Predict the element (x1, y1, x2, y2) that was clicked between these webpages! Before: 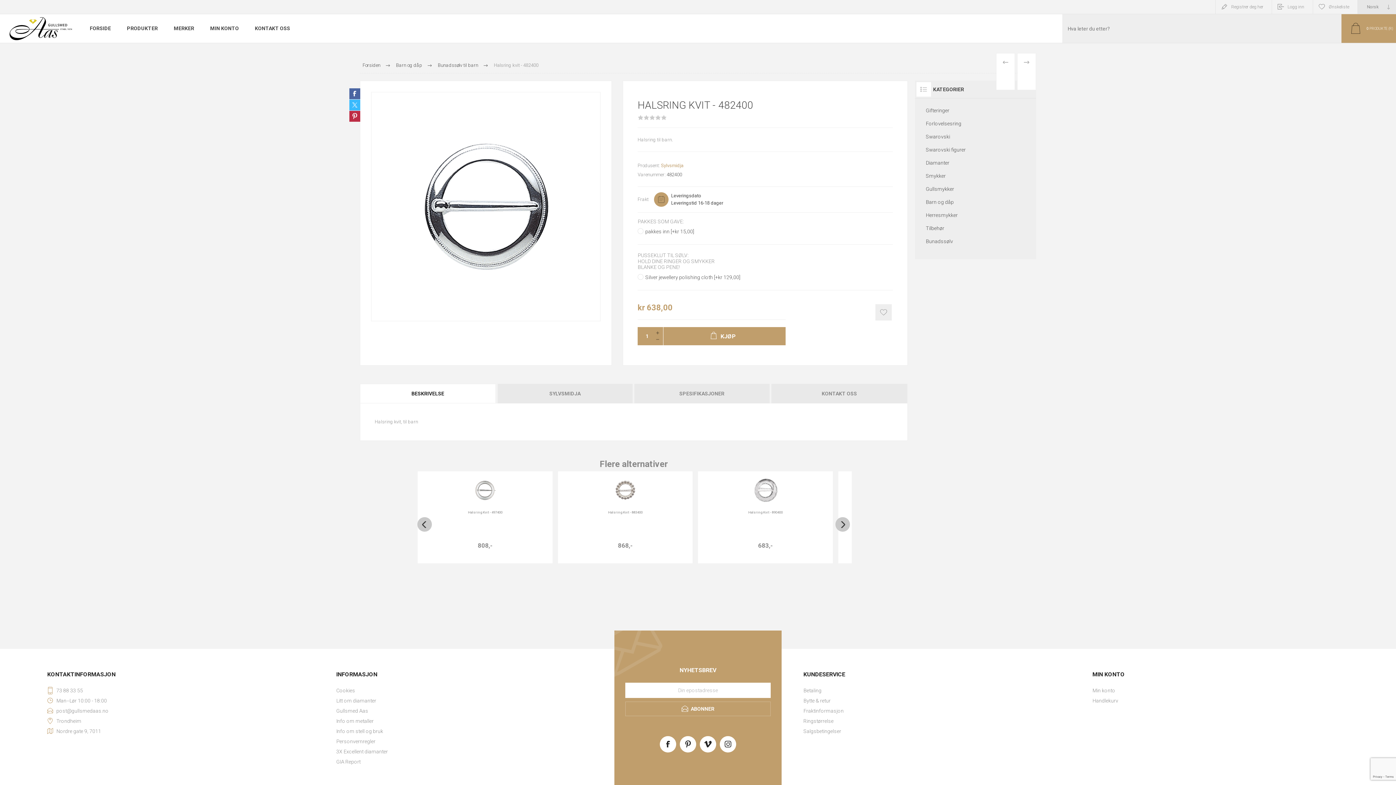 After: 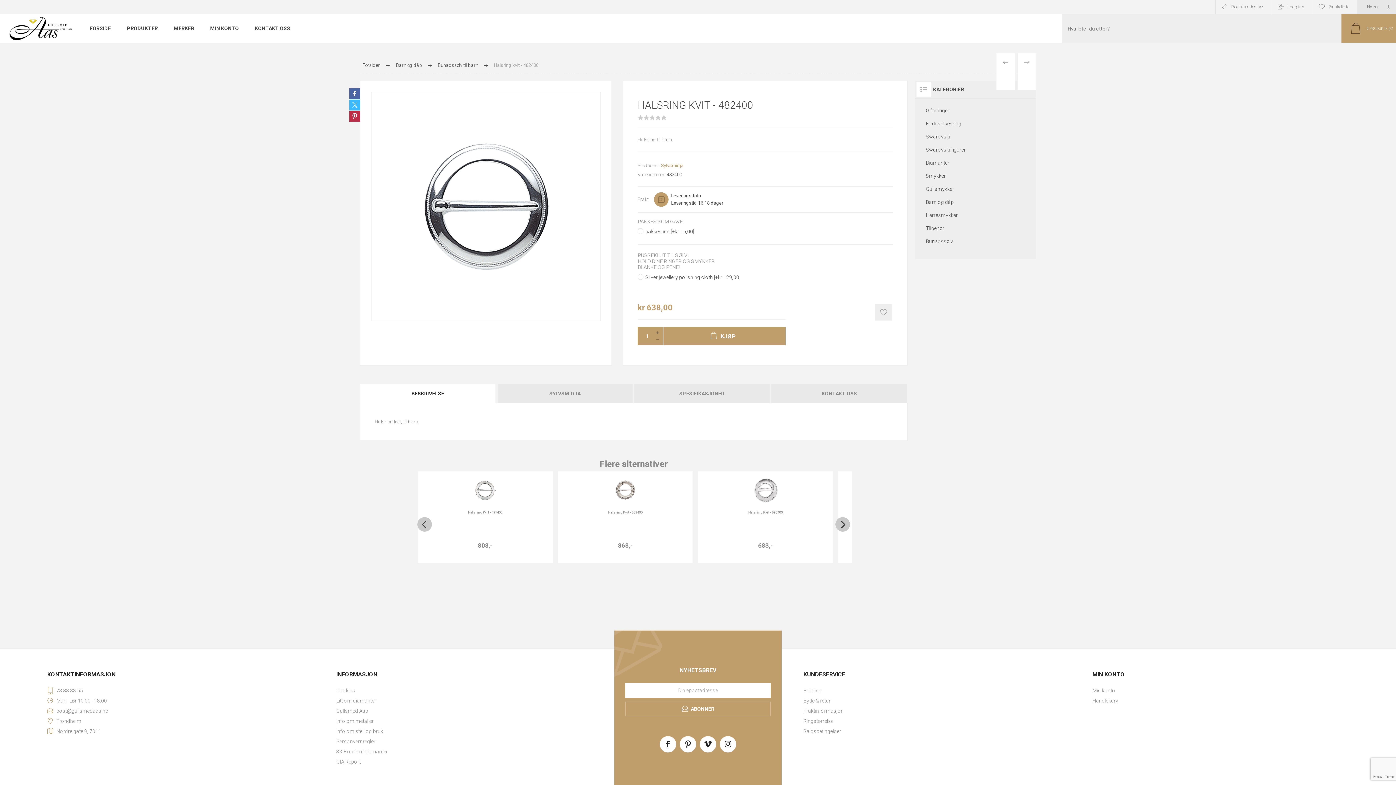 Action: label: Share on Twitter bbox: (349, 99, 360, 110)